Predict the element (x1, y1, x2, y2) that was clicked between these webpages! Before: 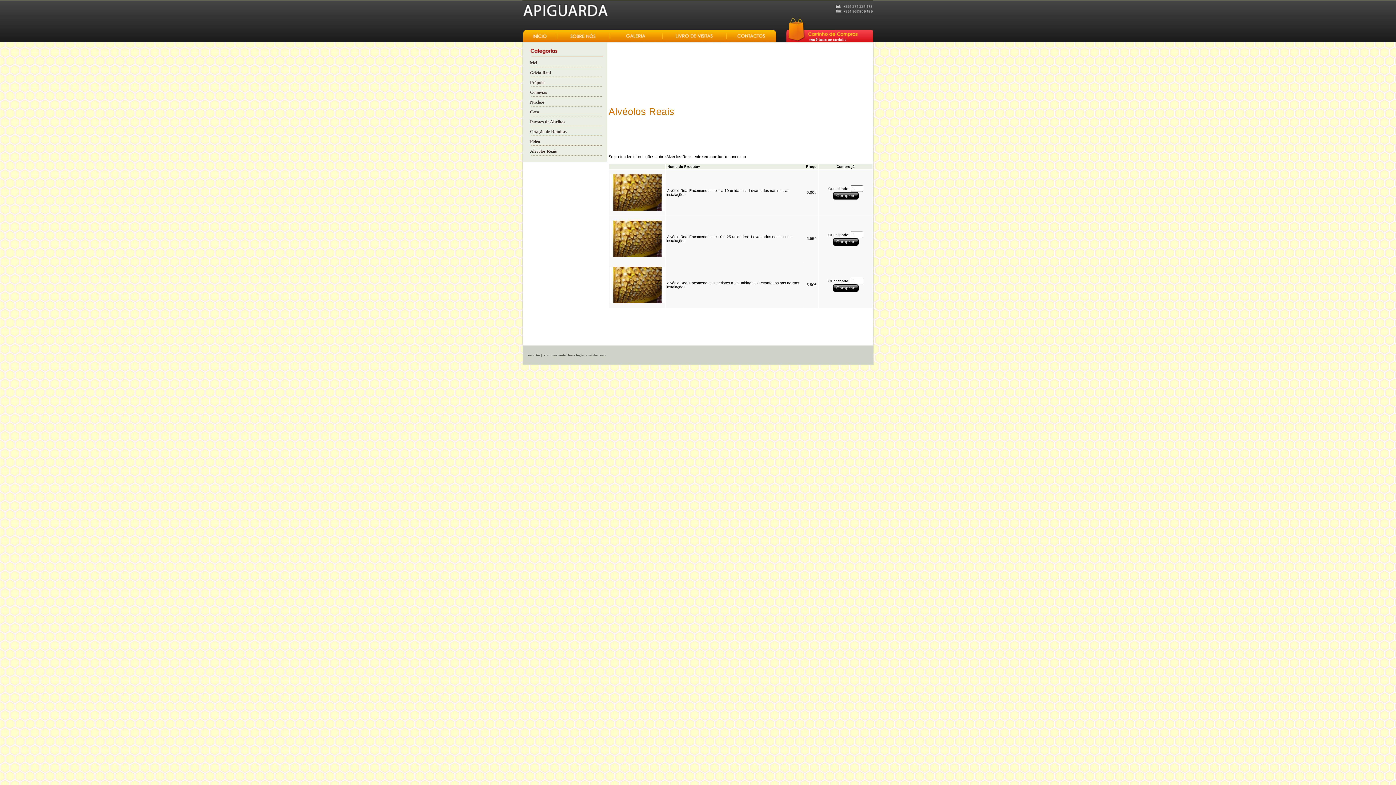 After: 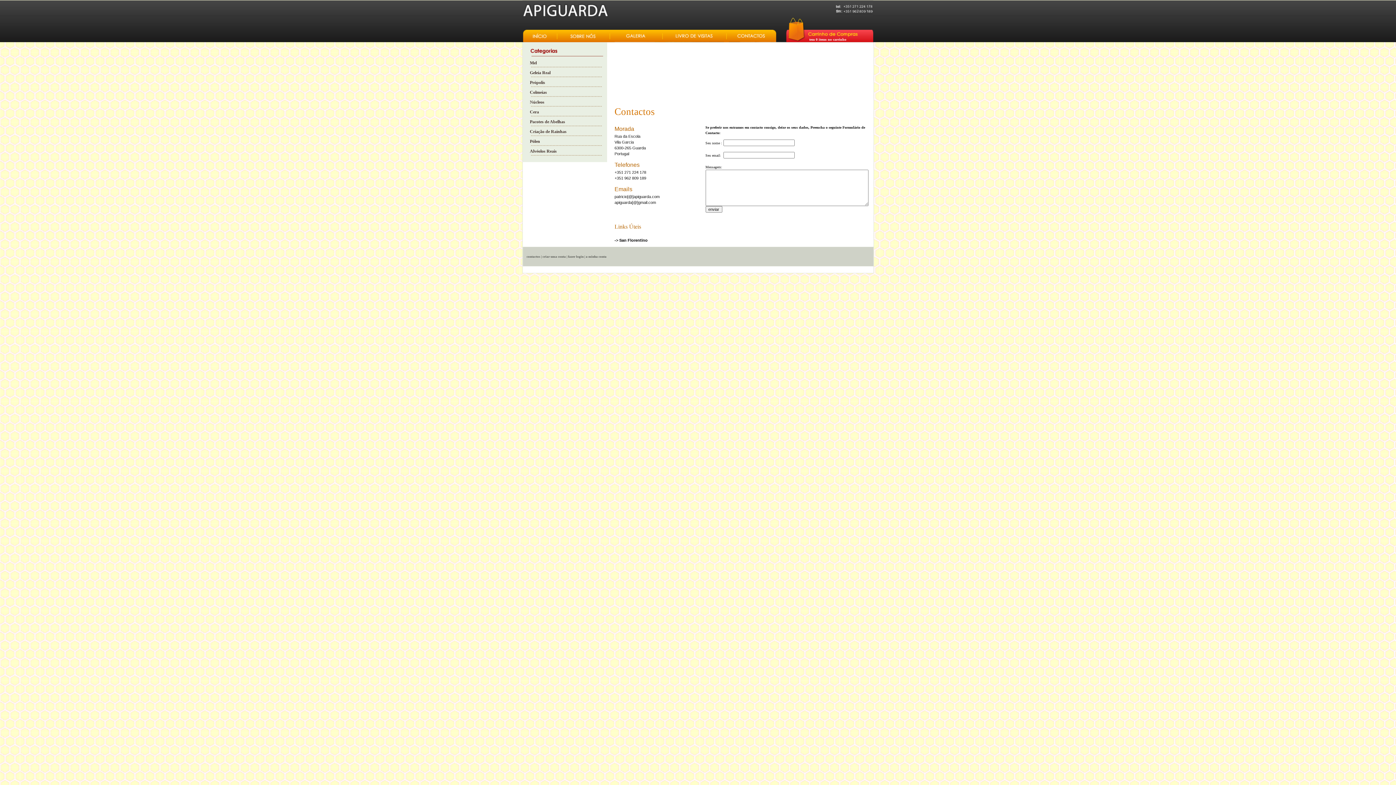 Action: bbox: (835, 2, 873, 15)